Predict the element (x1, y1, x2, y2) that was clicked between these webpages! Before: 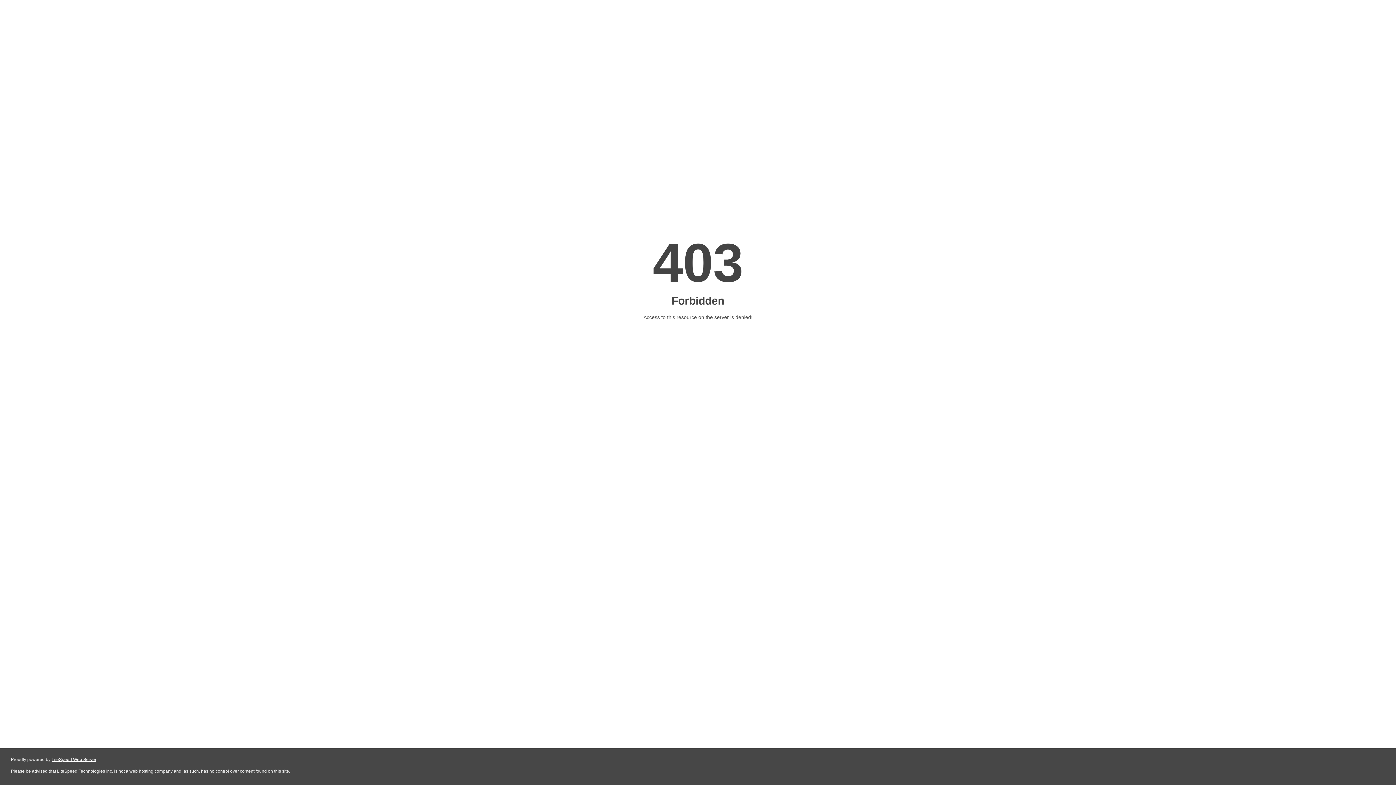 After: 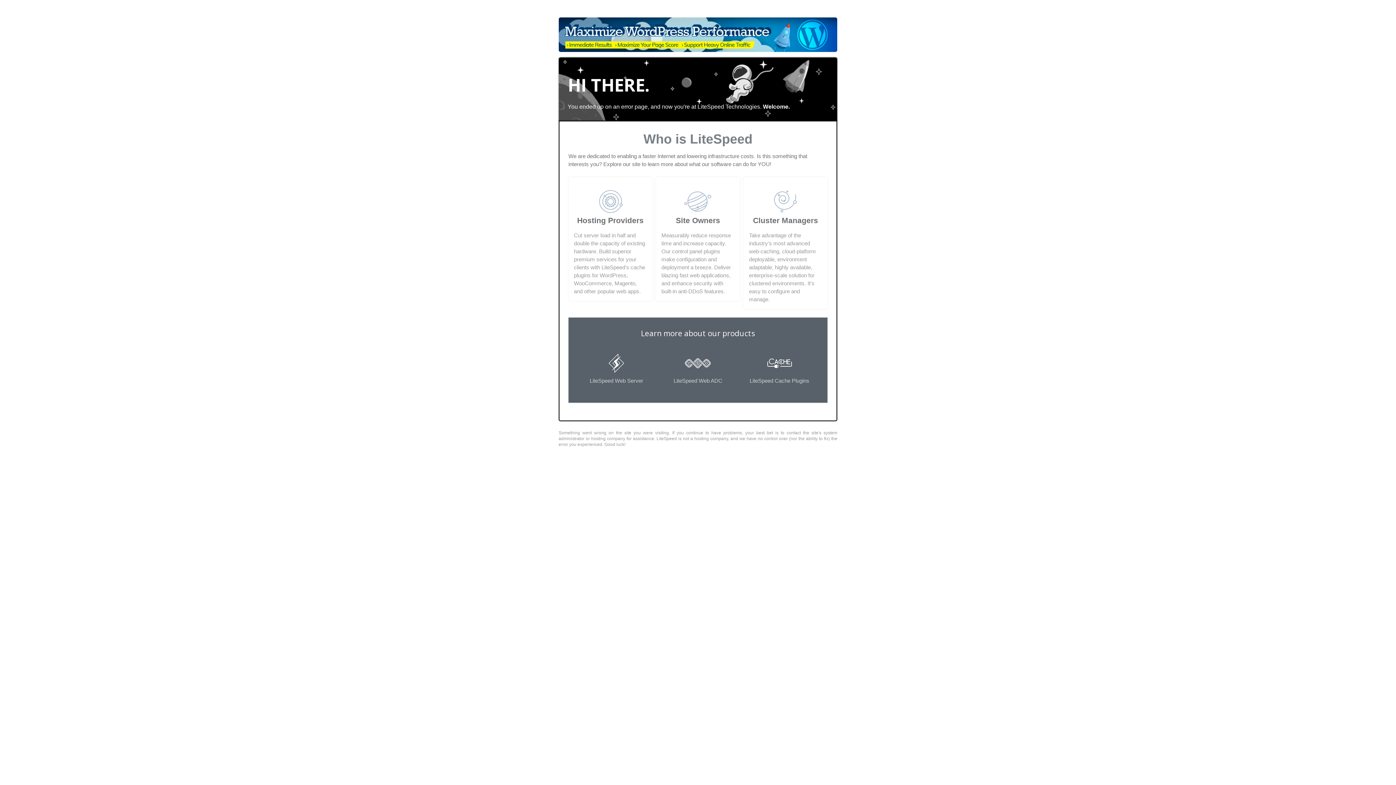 Action: bbox: (51, 757, 96, 762) label: LiteSpeed Web Server